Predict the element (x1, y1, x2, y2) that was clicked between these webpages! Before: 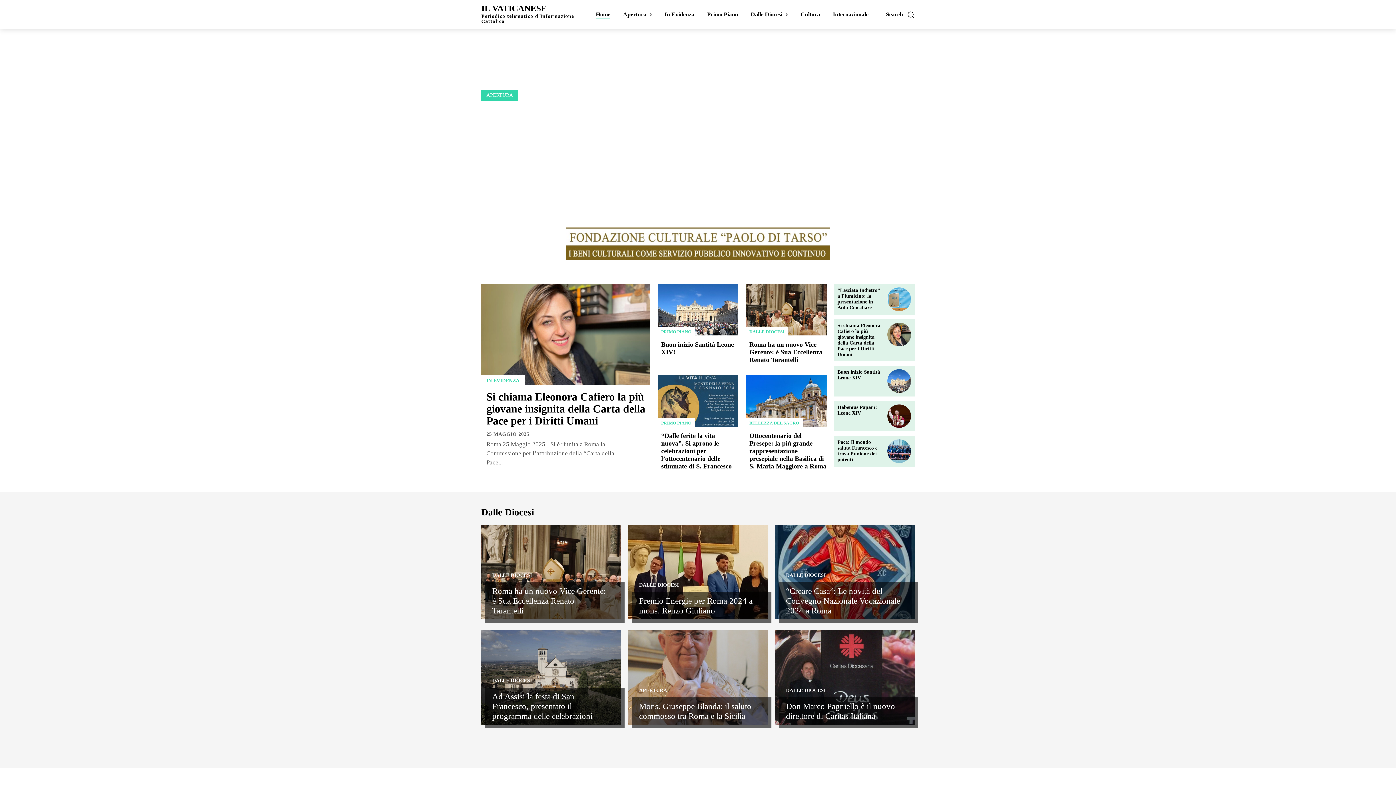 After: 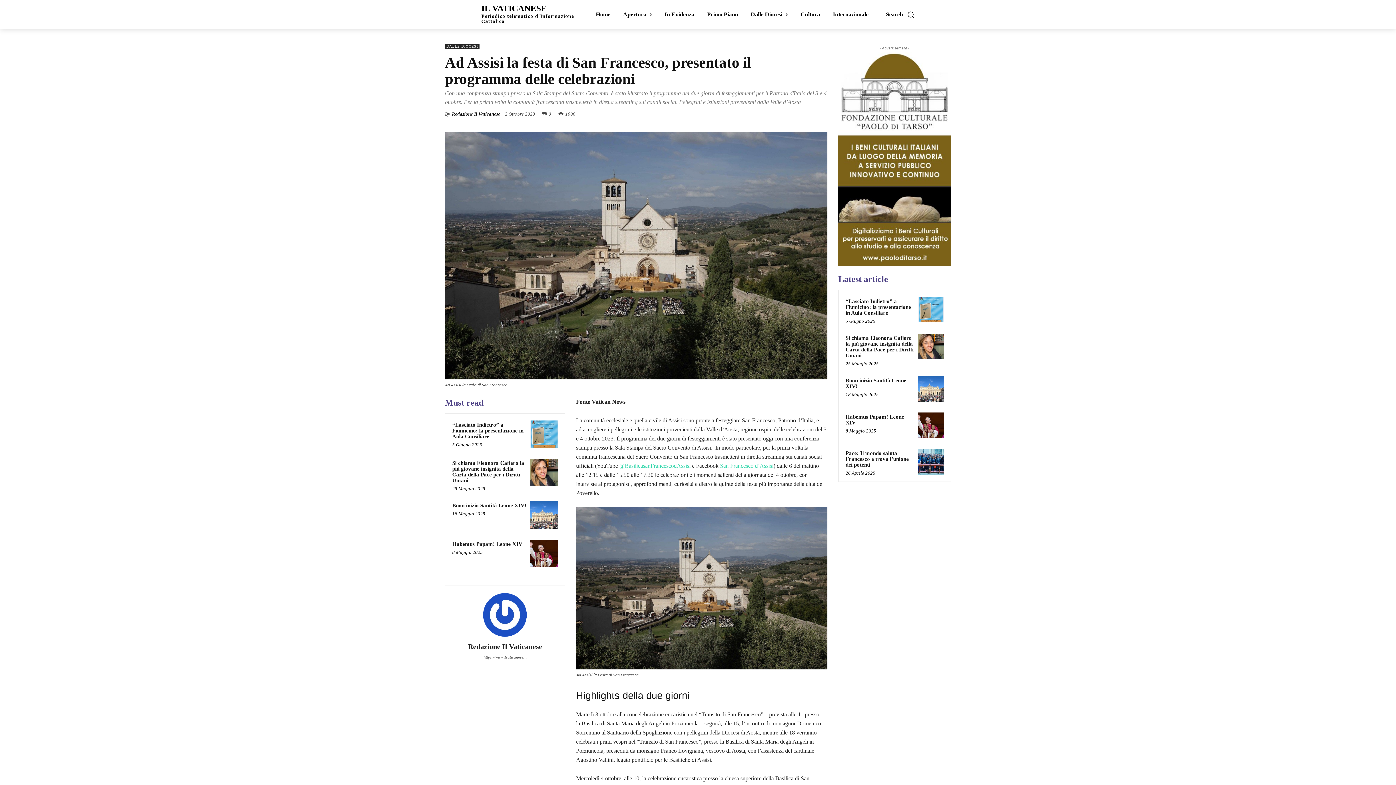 Action: bbox: (481, 630, 621, 724)